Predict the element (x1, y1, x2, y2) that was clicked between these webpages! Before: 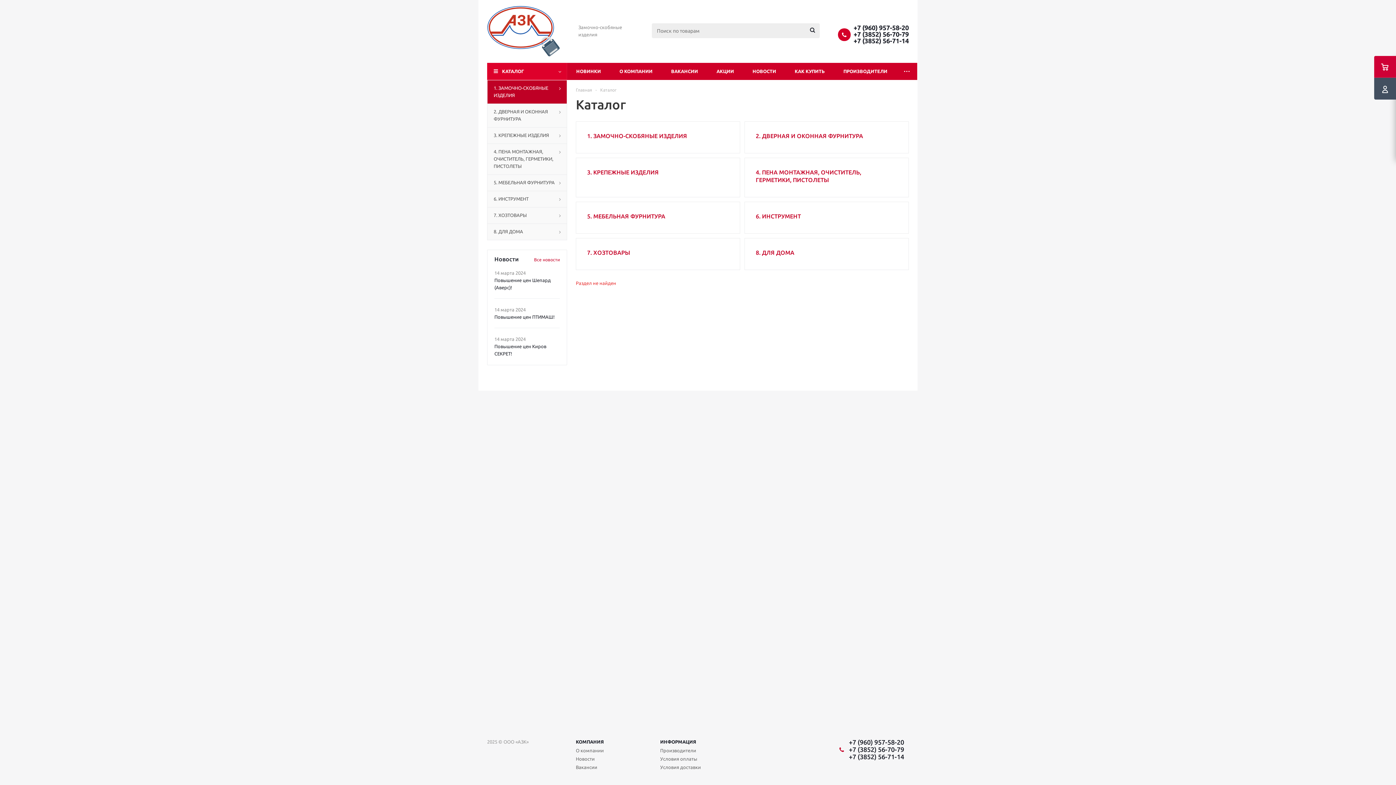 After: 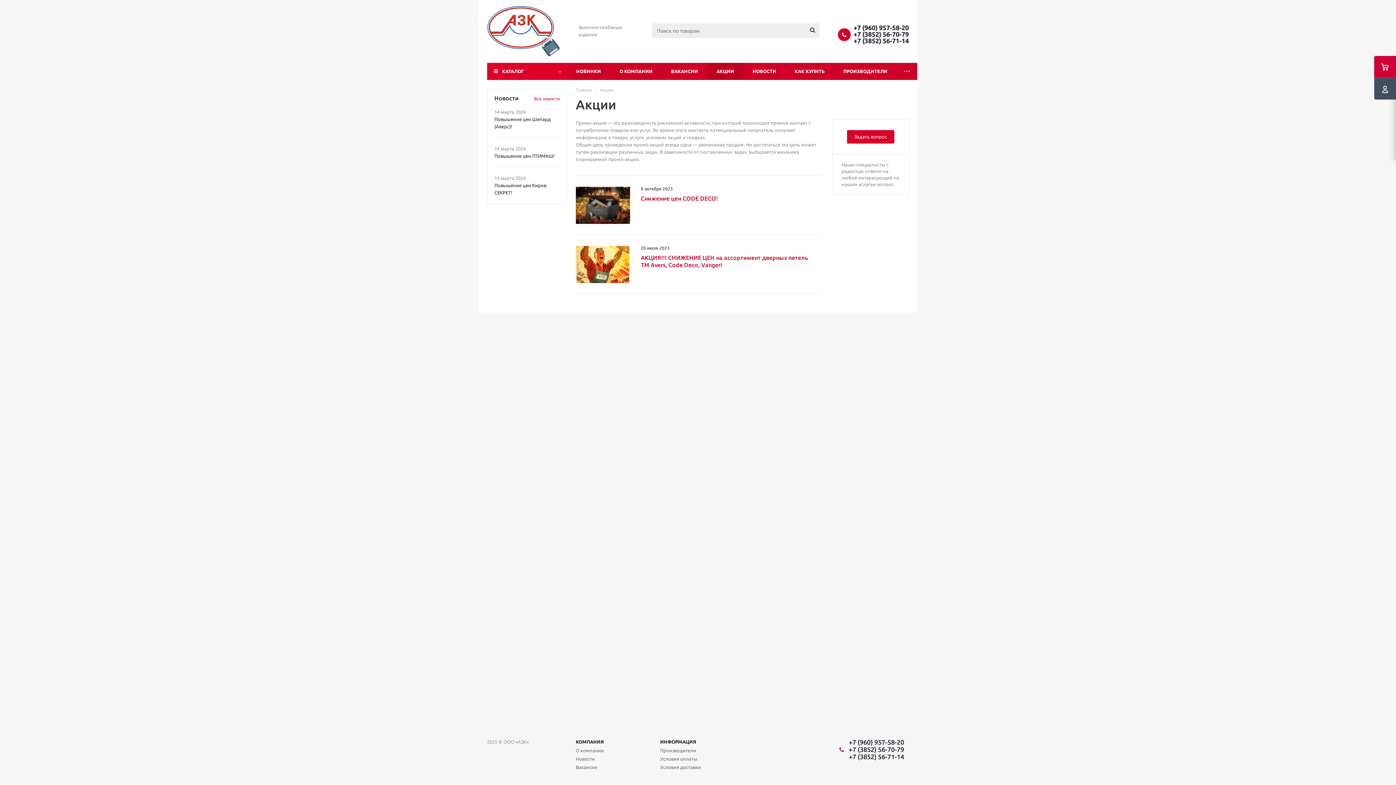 Action: bbox: (707, 62, 743, 80) label: АКЦИИ